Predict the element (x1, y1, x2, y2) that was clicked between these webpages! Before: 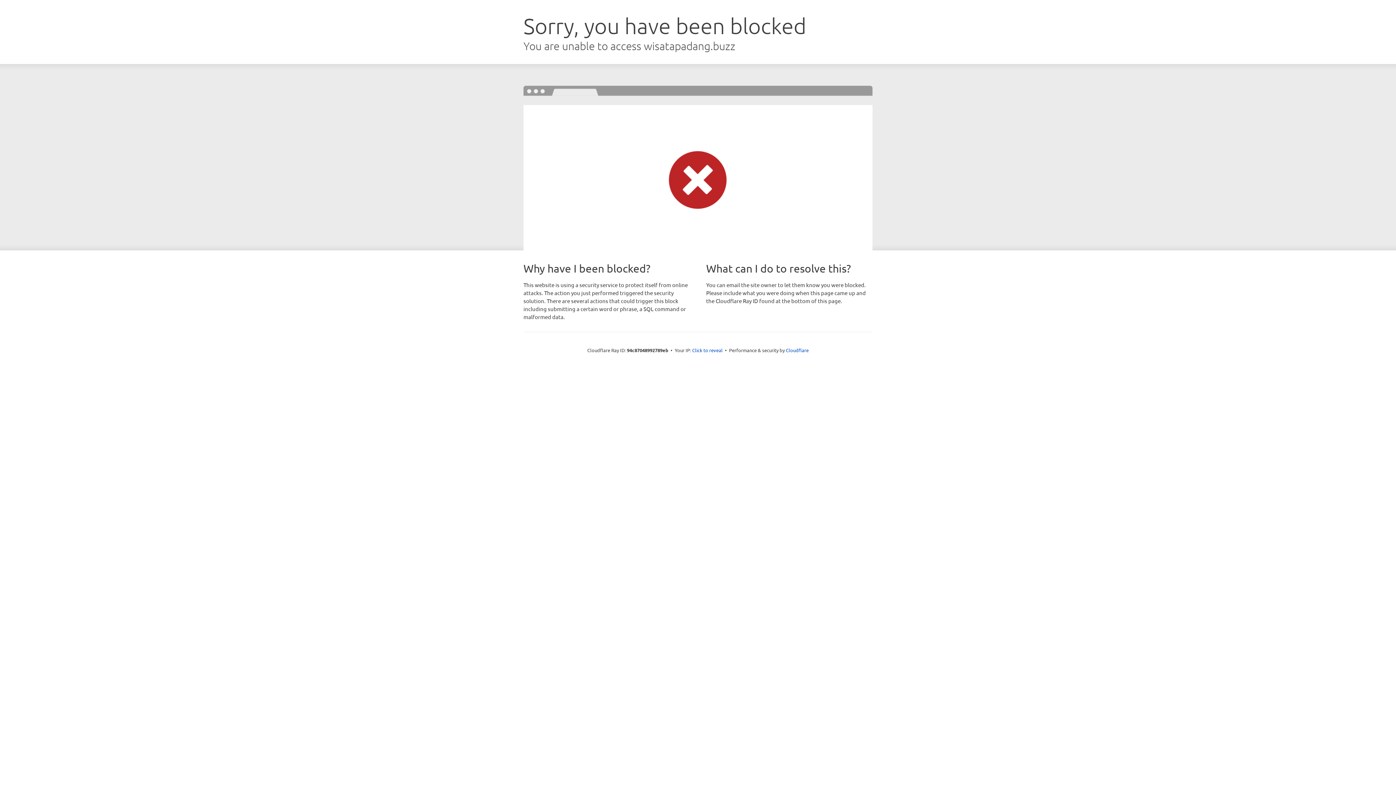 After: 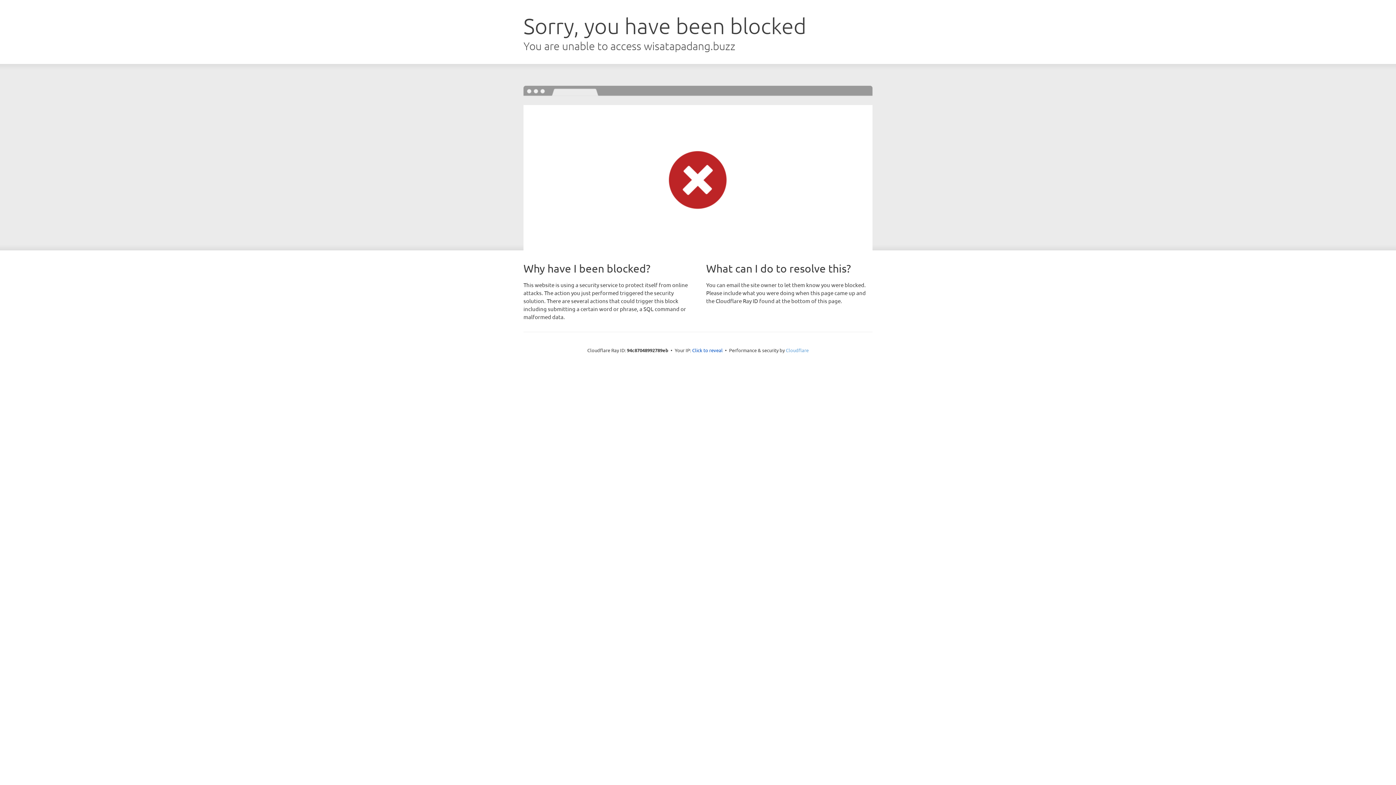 Action: bbox: (786, 347, 808, 353) label: Cloudflare